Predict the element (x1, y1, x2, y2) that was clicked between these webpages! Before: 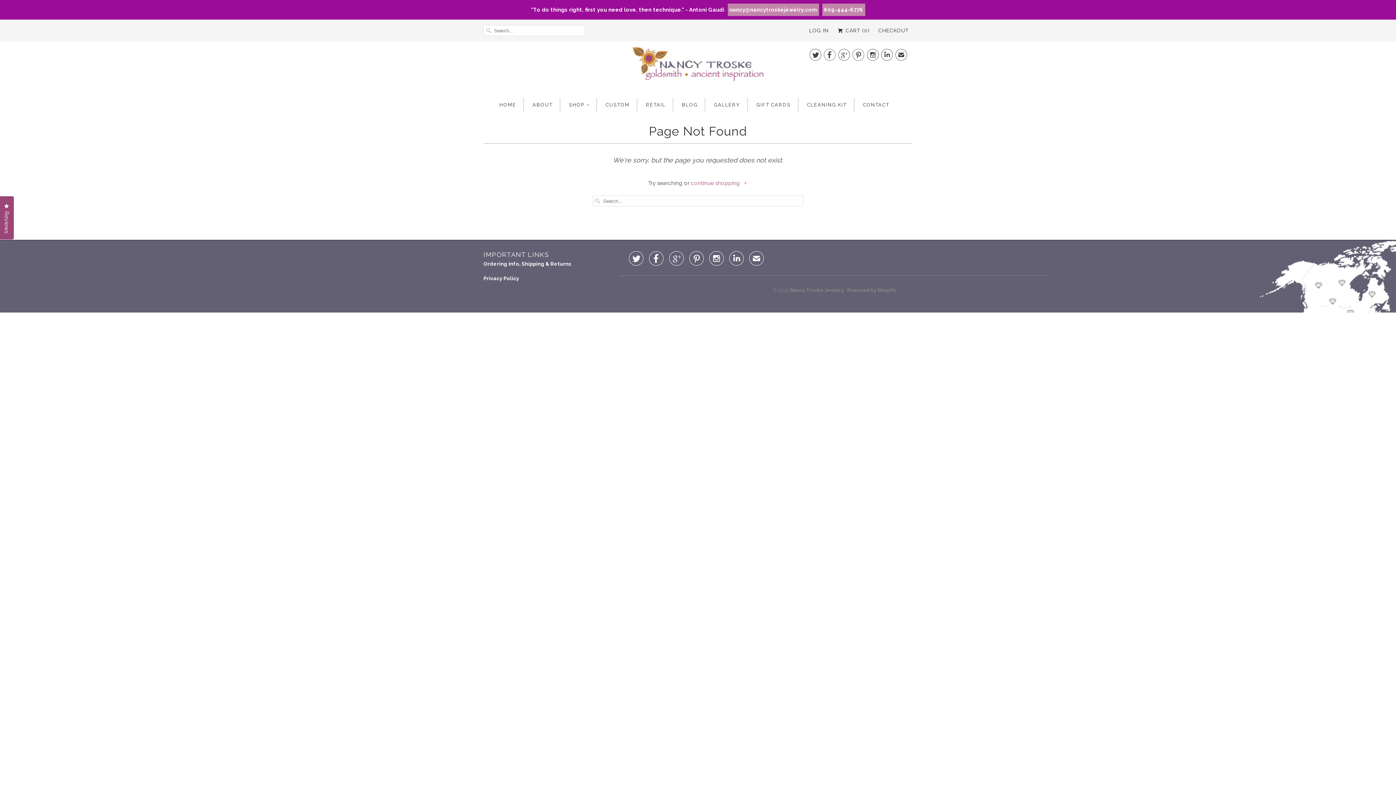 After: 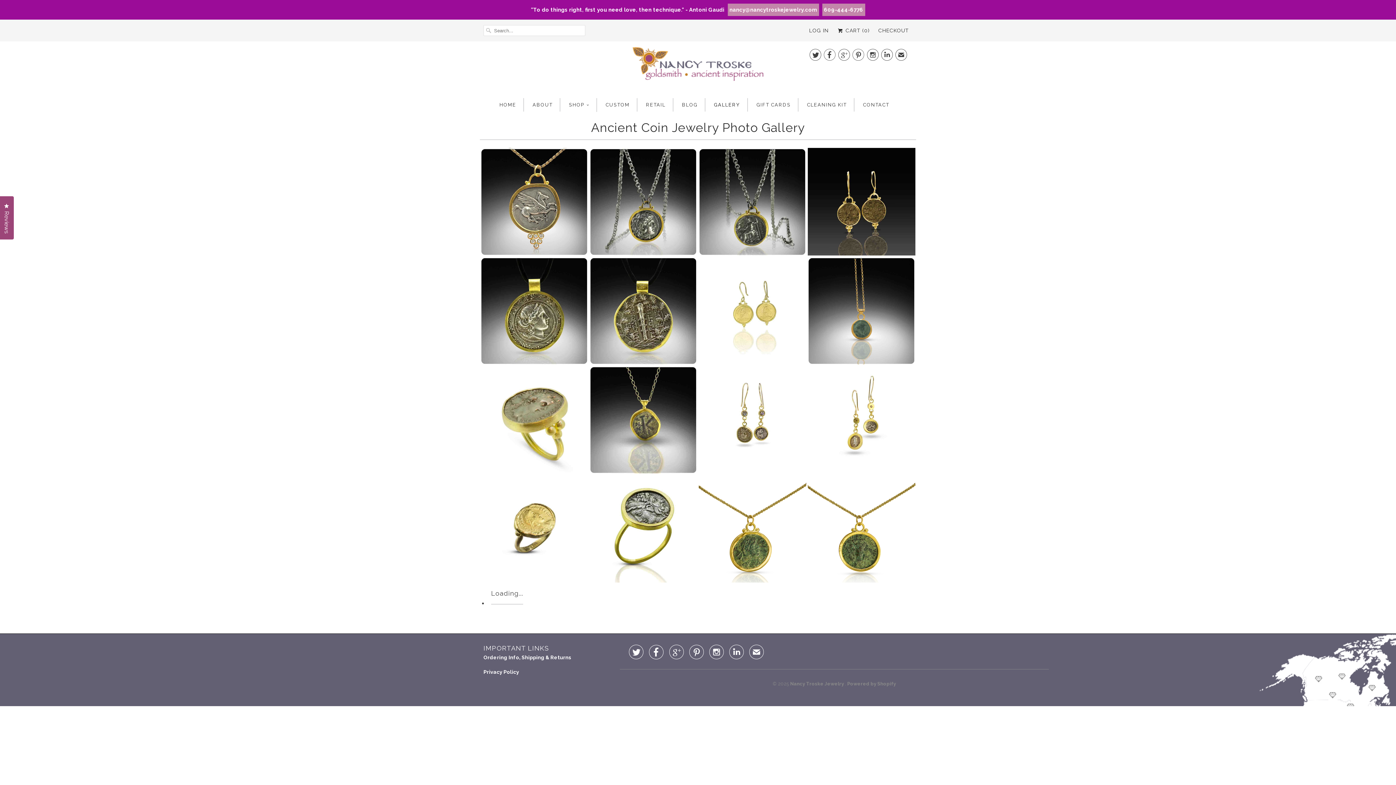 Action: bbox: (714, 98, 740, 111) label: GALLERY